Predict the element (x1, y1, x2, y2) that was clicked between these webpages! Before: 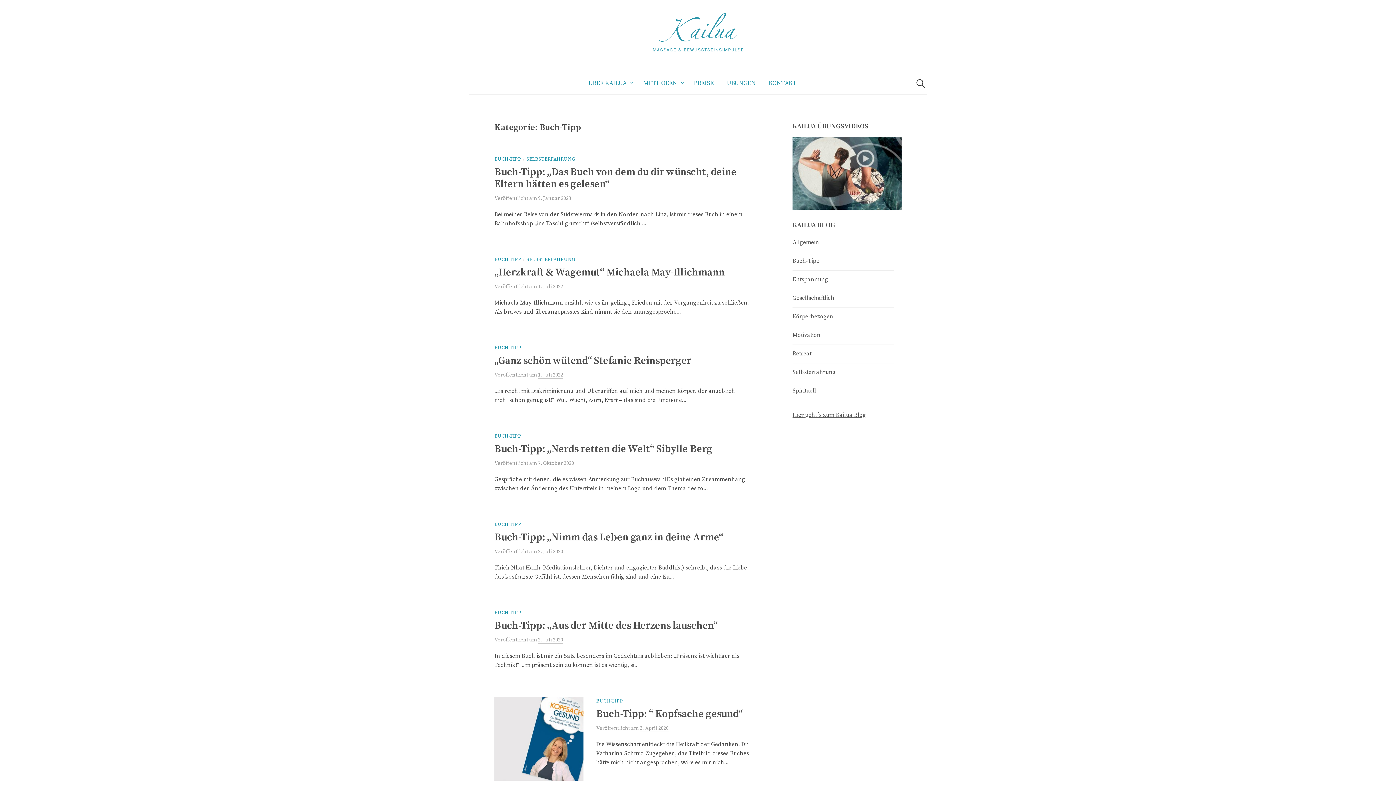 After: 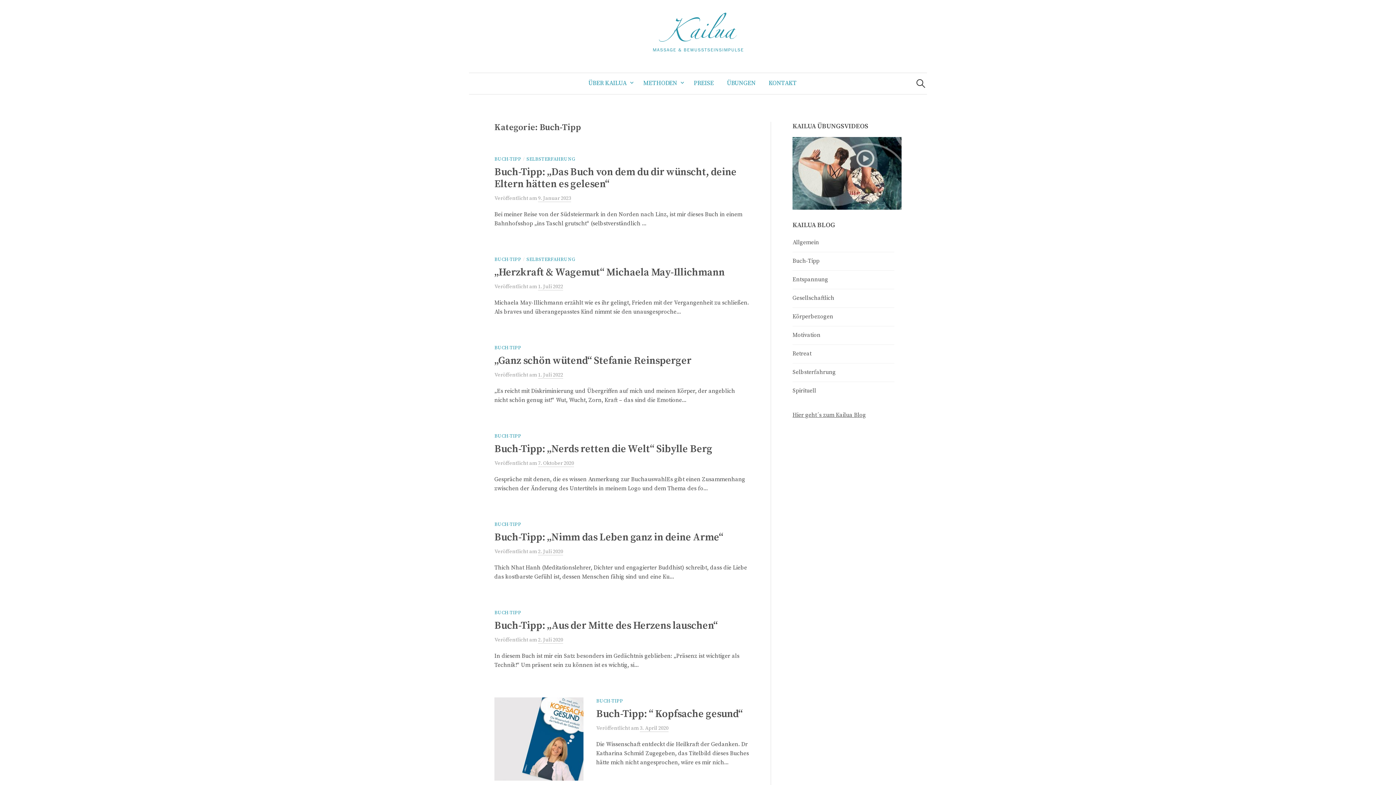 Action: bbox: (596, 698, 623, 704) label: BUCH-TIPP